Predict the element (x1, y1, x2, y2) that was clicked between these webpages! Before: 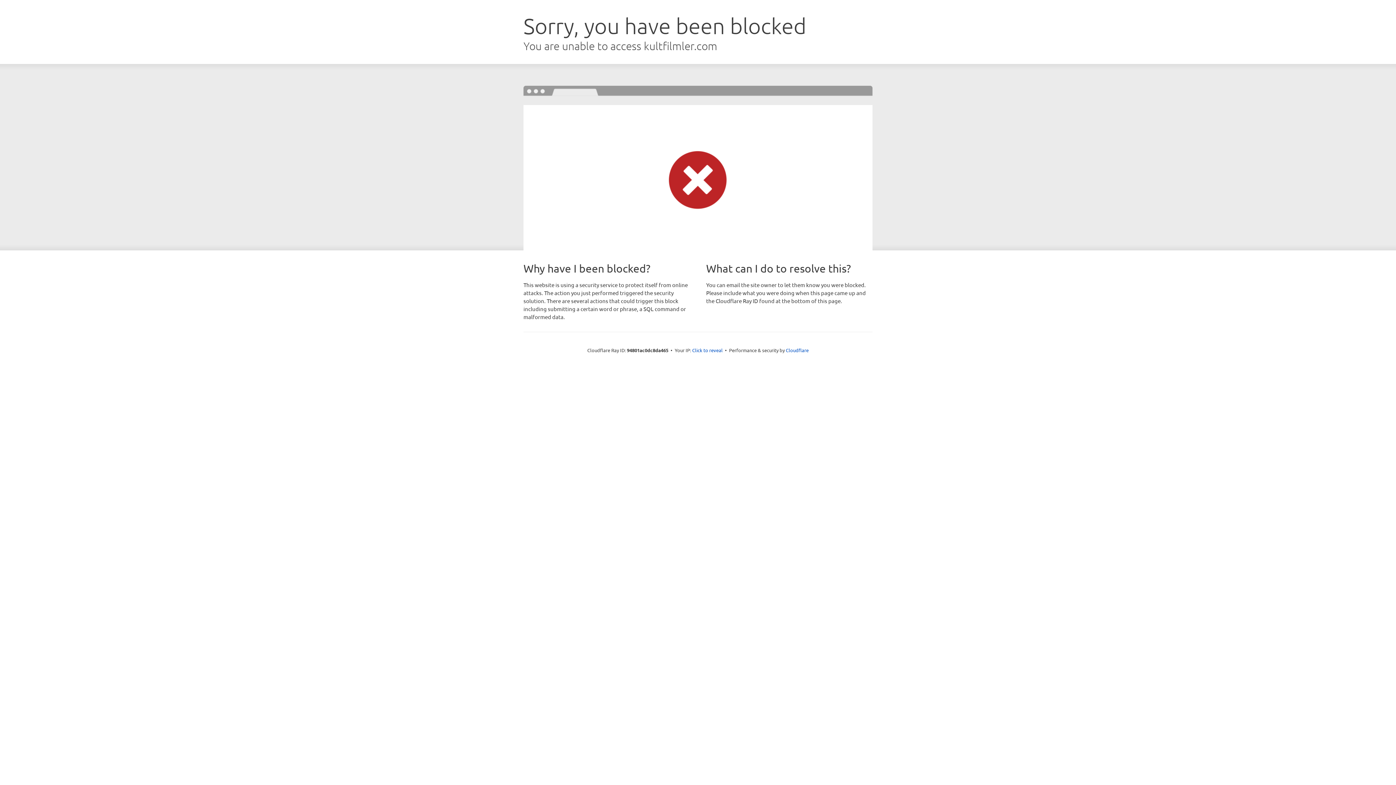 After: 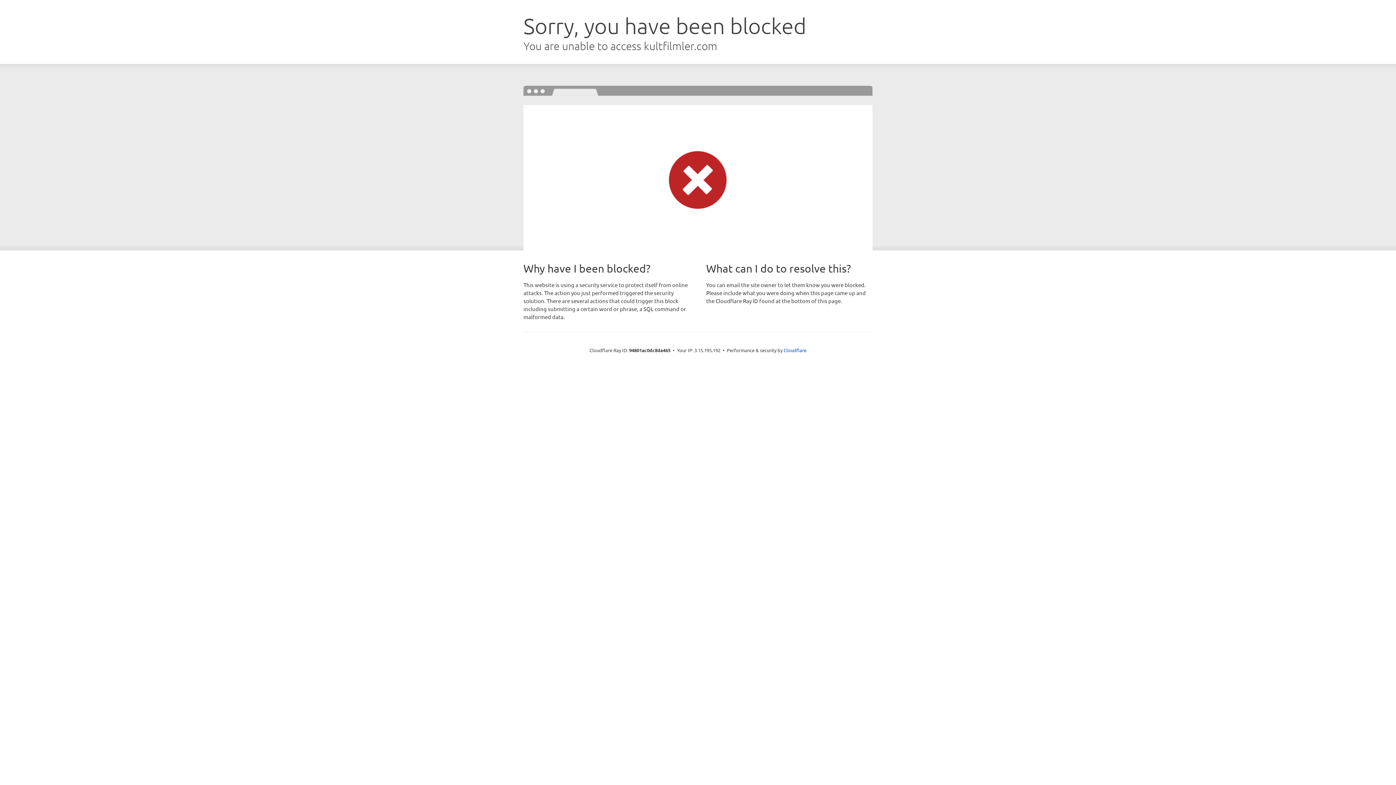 Action: bbox: (692, 346, 722, 353) label: Click to reveal